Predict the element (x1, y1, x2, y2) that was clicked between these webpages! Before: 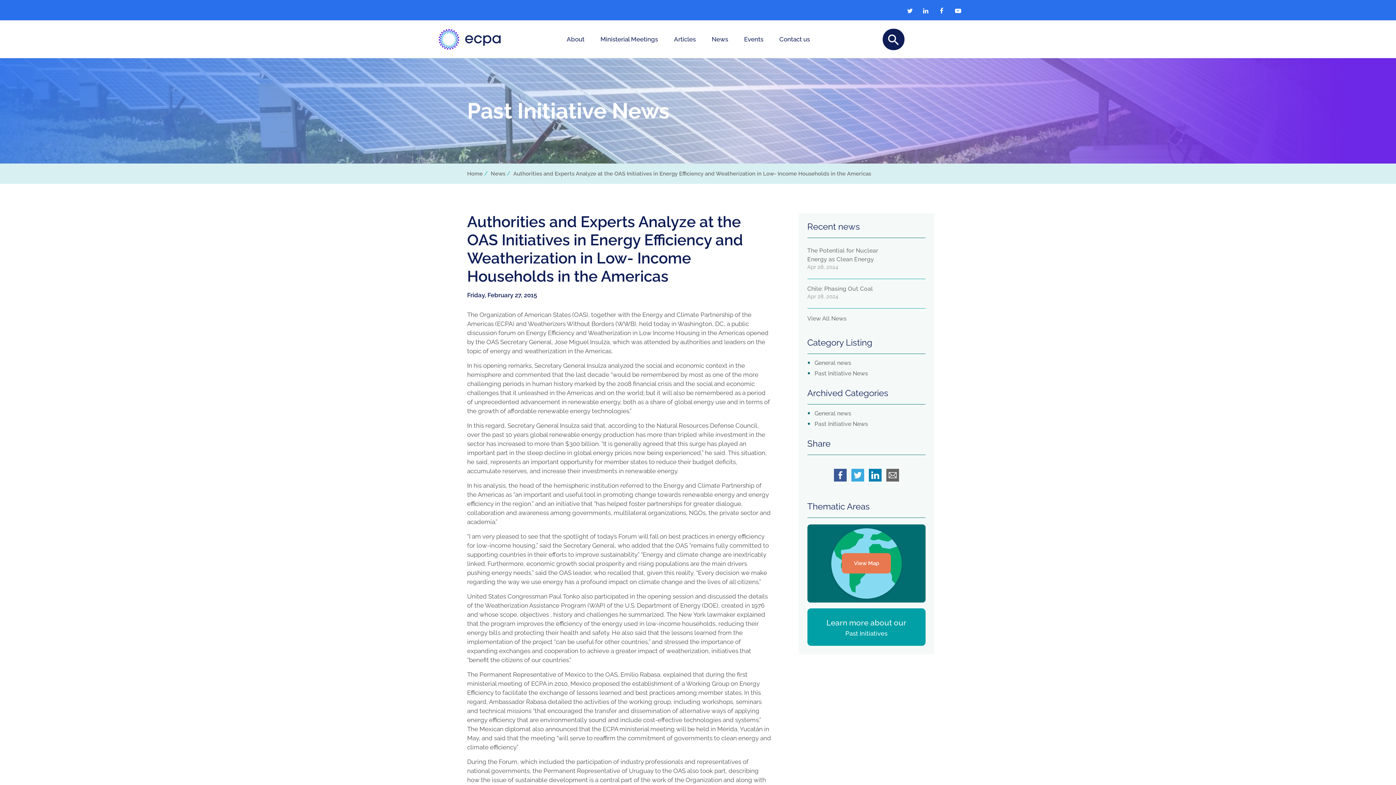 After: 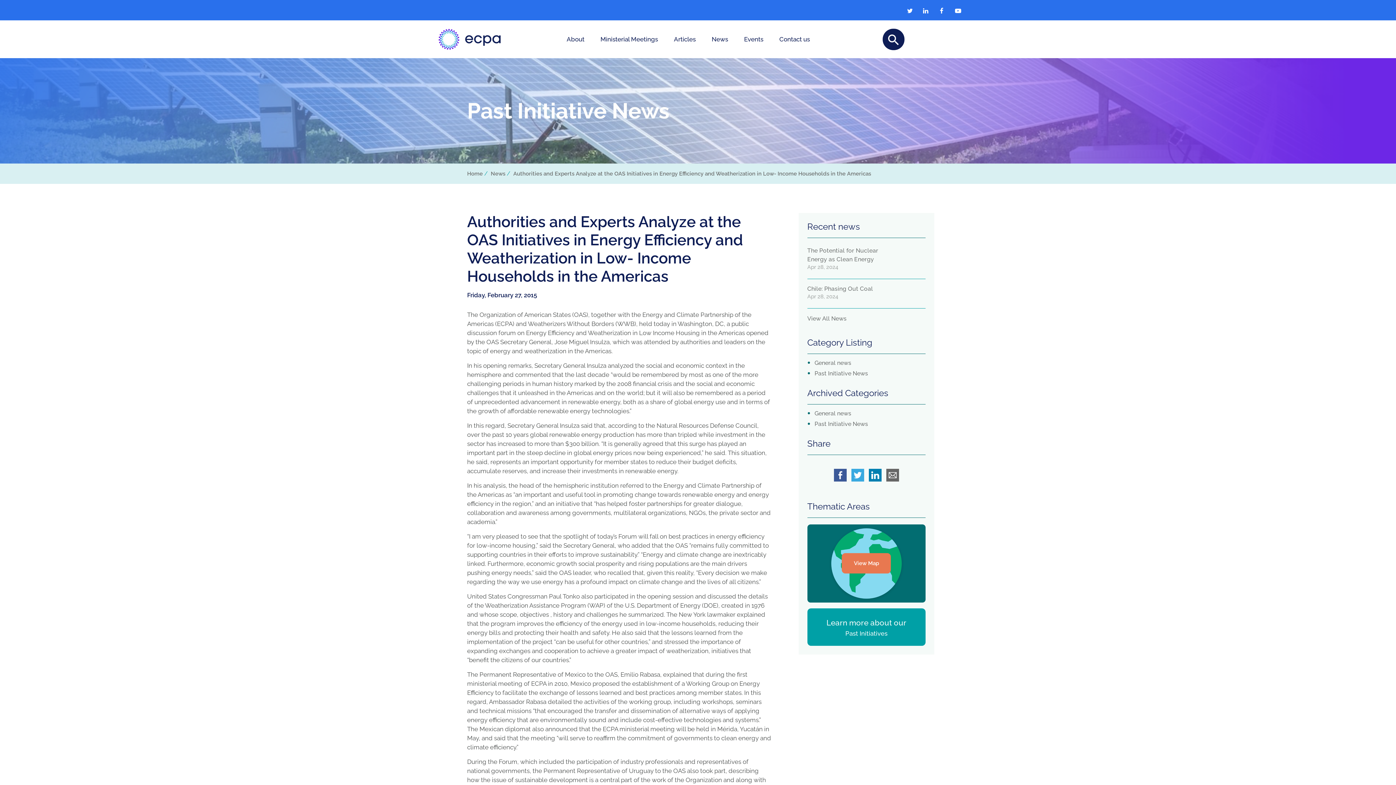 Action: bbox: (947, 7, 962, 14)